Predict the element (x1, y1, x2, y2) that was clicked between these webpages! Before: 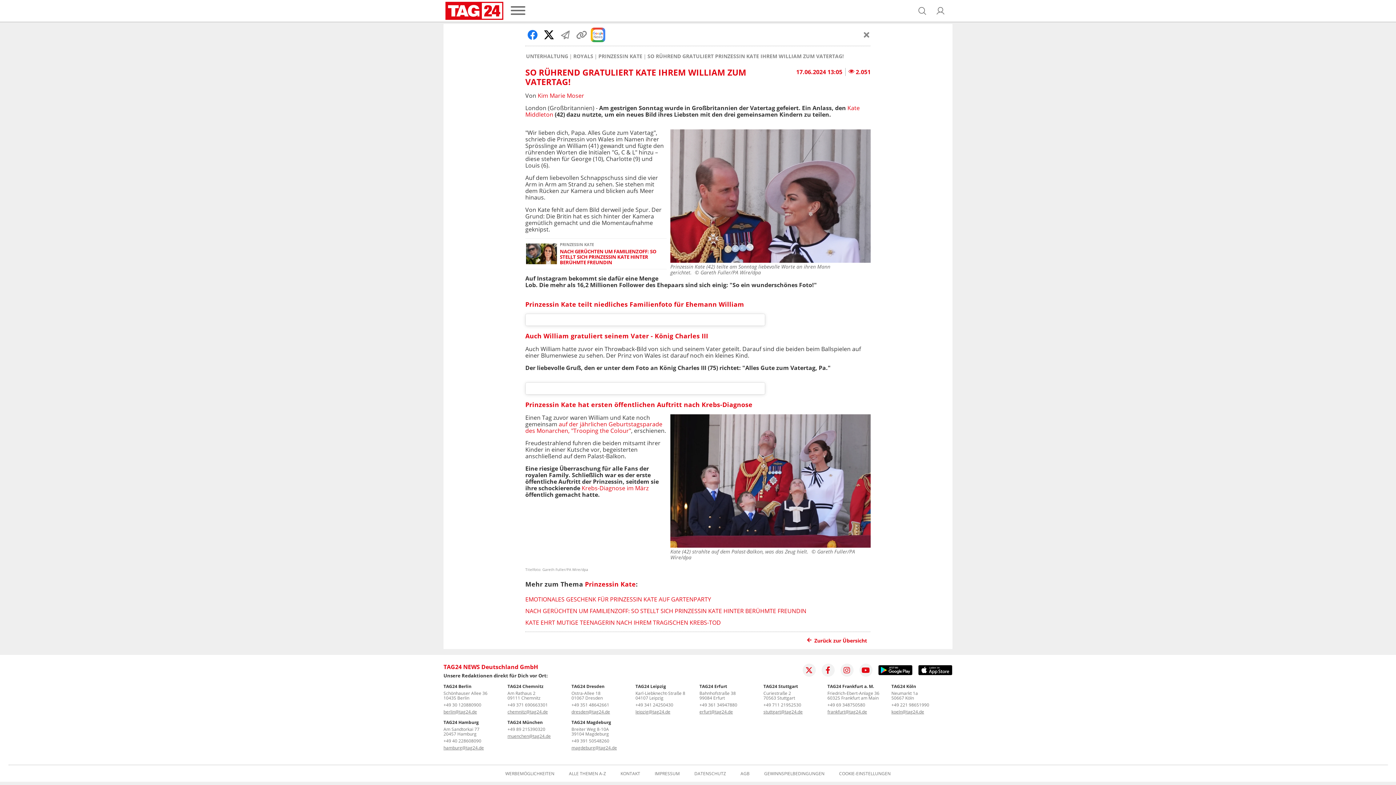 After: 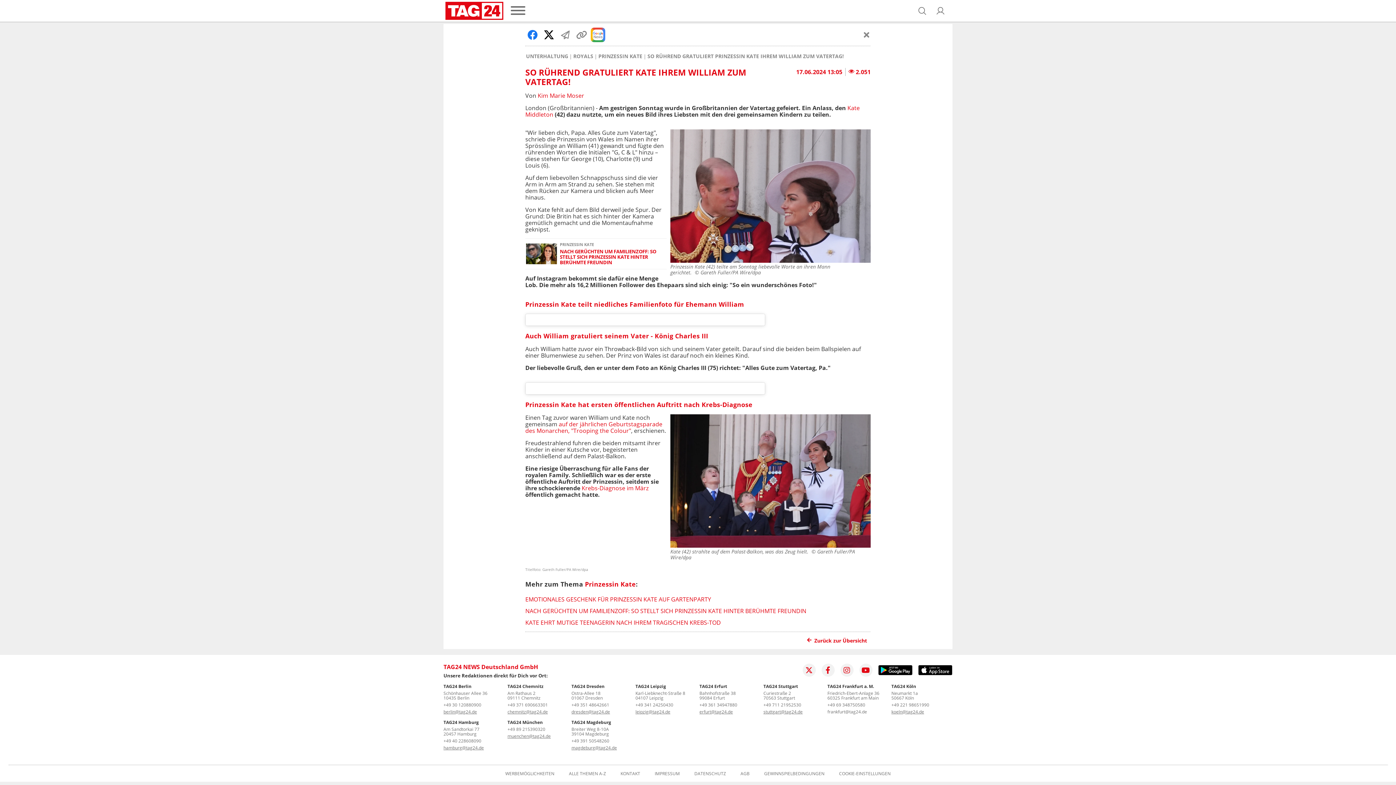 Action: bbox: (827, 709, 867, 715) label: frankfurt@tag24.de